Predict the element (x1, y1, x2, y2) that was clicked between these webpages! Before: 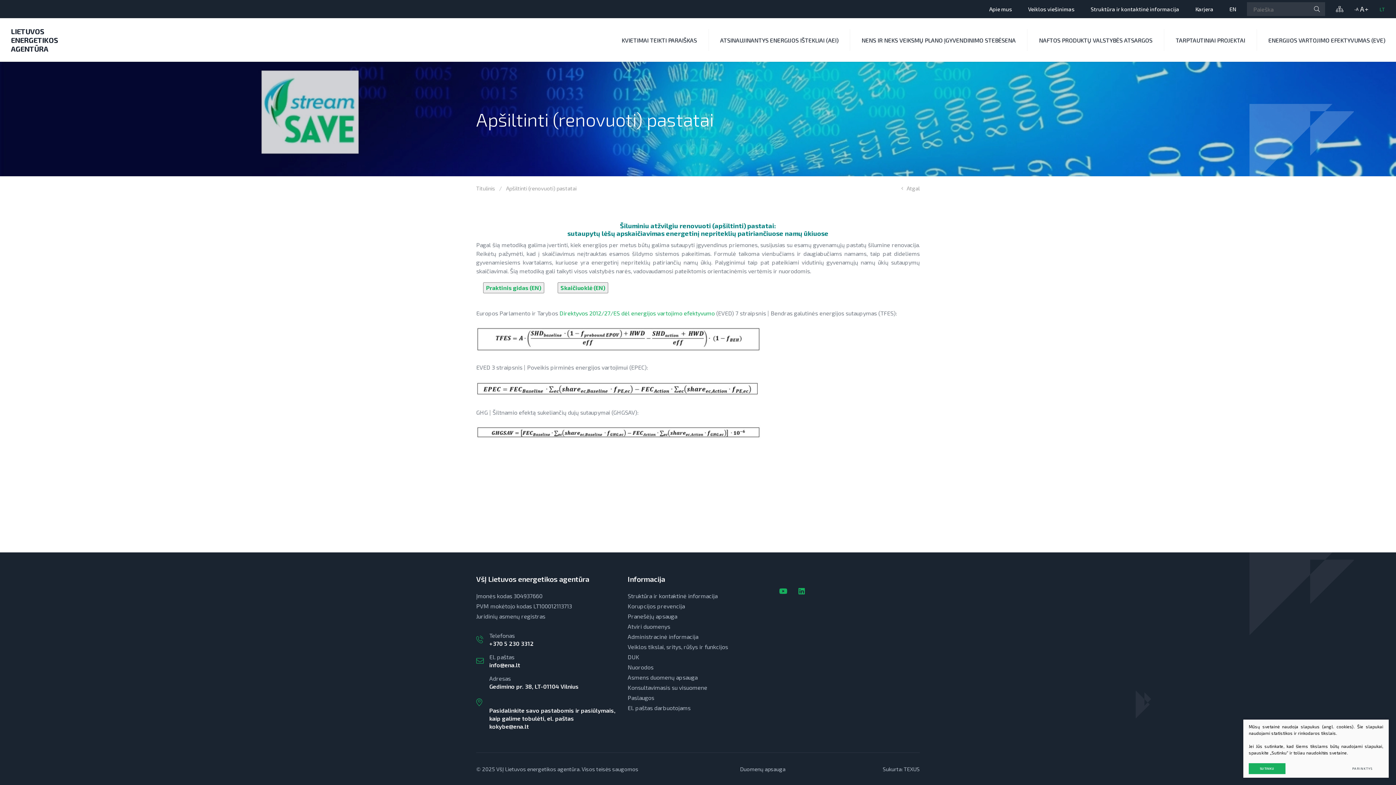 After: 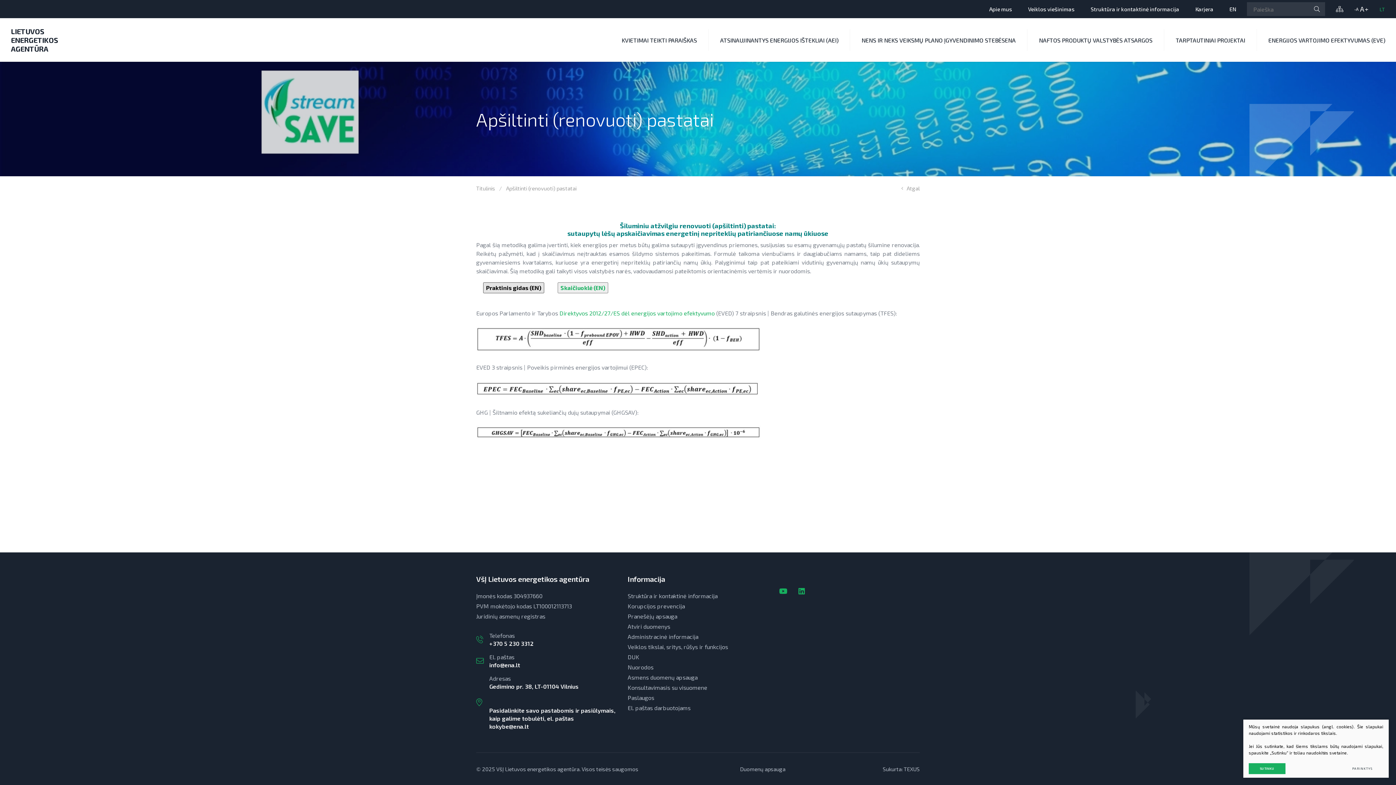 Action: label: Vertimo išsaugojimas bbox: (483, 282, 544, 293)